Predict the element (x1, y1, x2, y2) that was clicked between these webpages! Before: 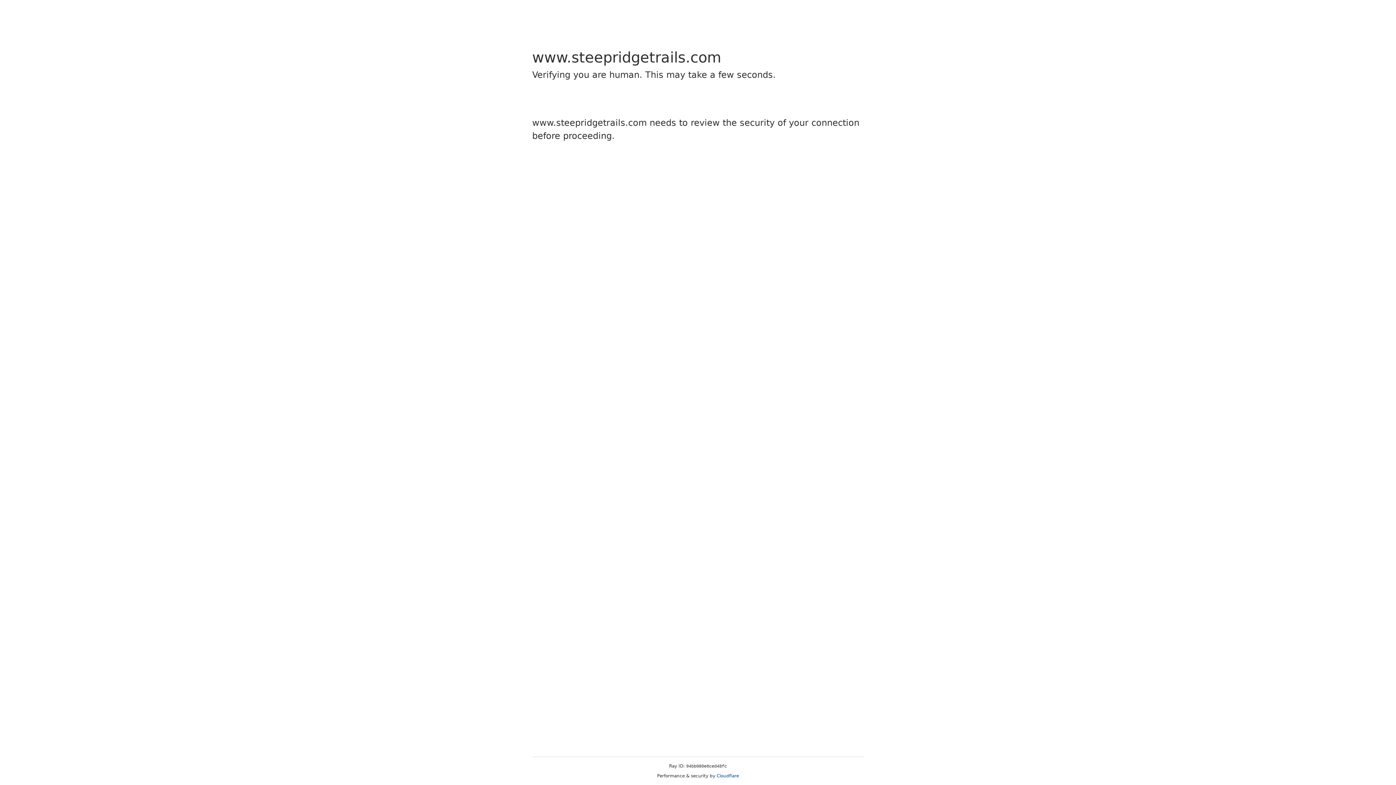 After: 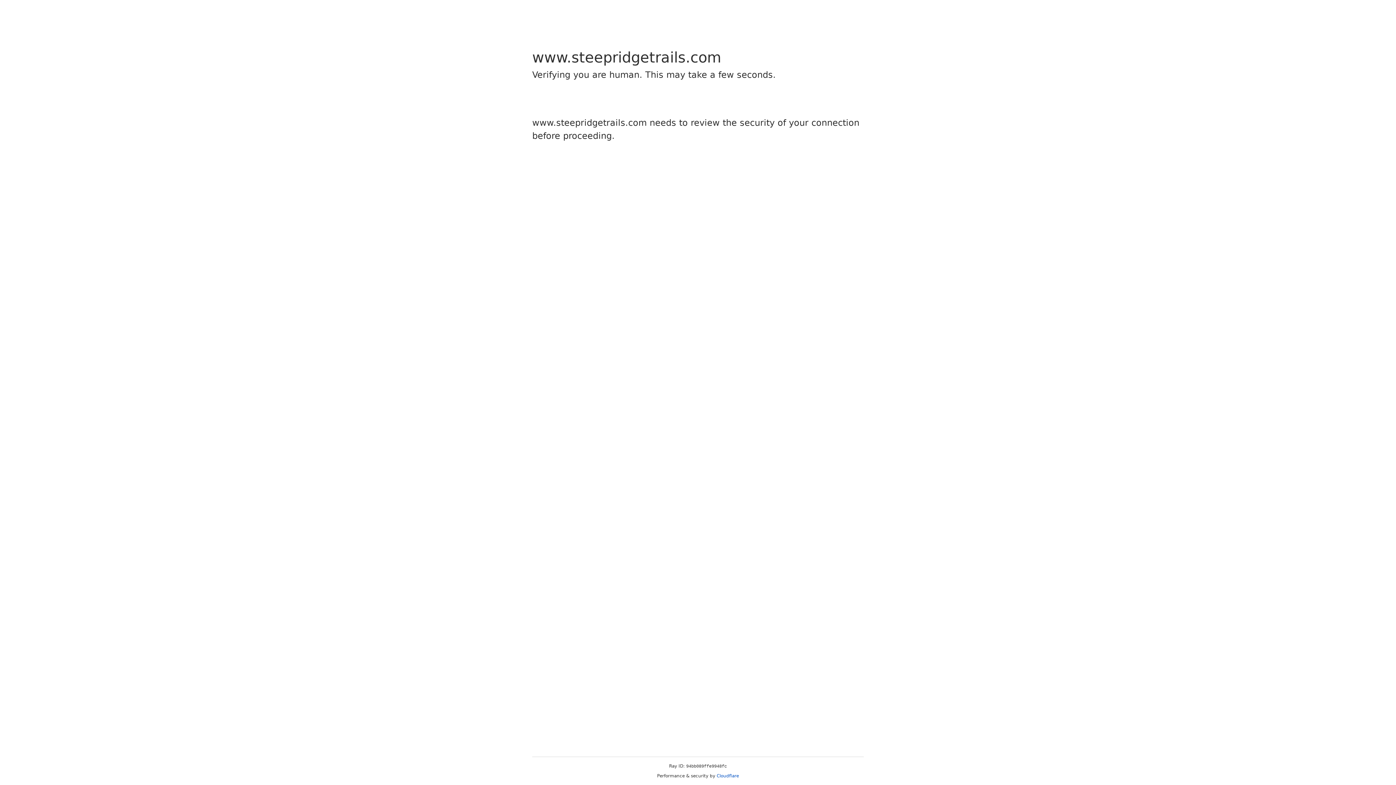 Action: bbox: (716, 773, 739, 778) label: Cloudflare